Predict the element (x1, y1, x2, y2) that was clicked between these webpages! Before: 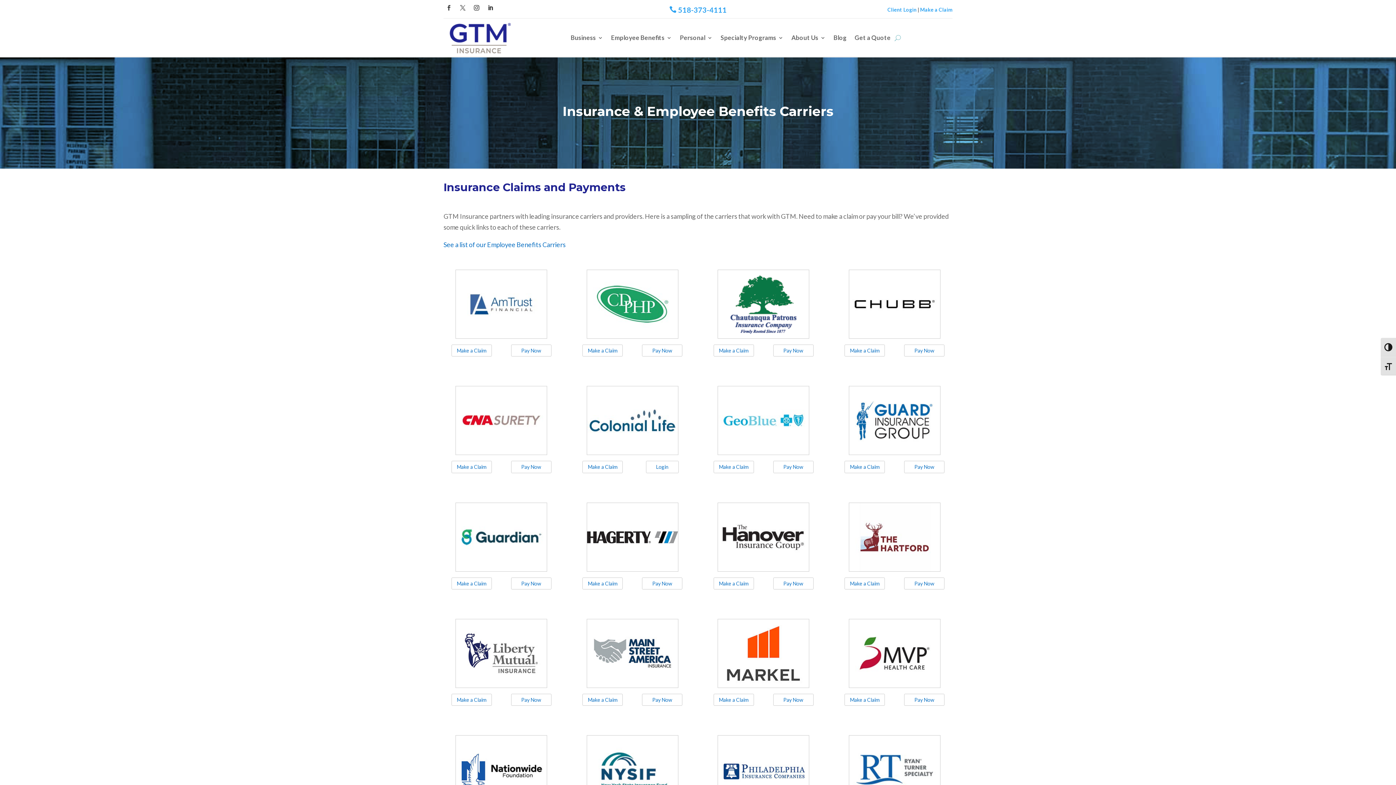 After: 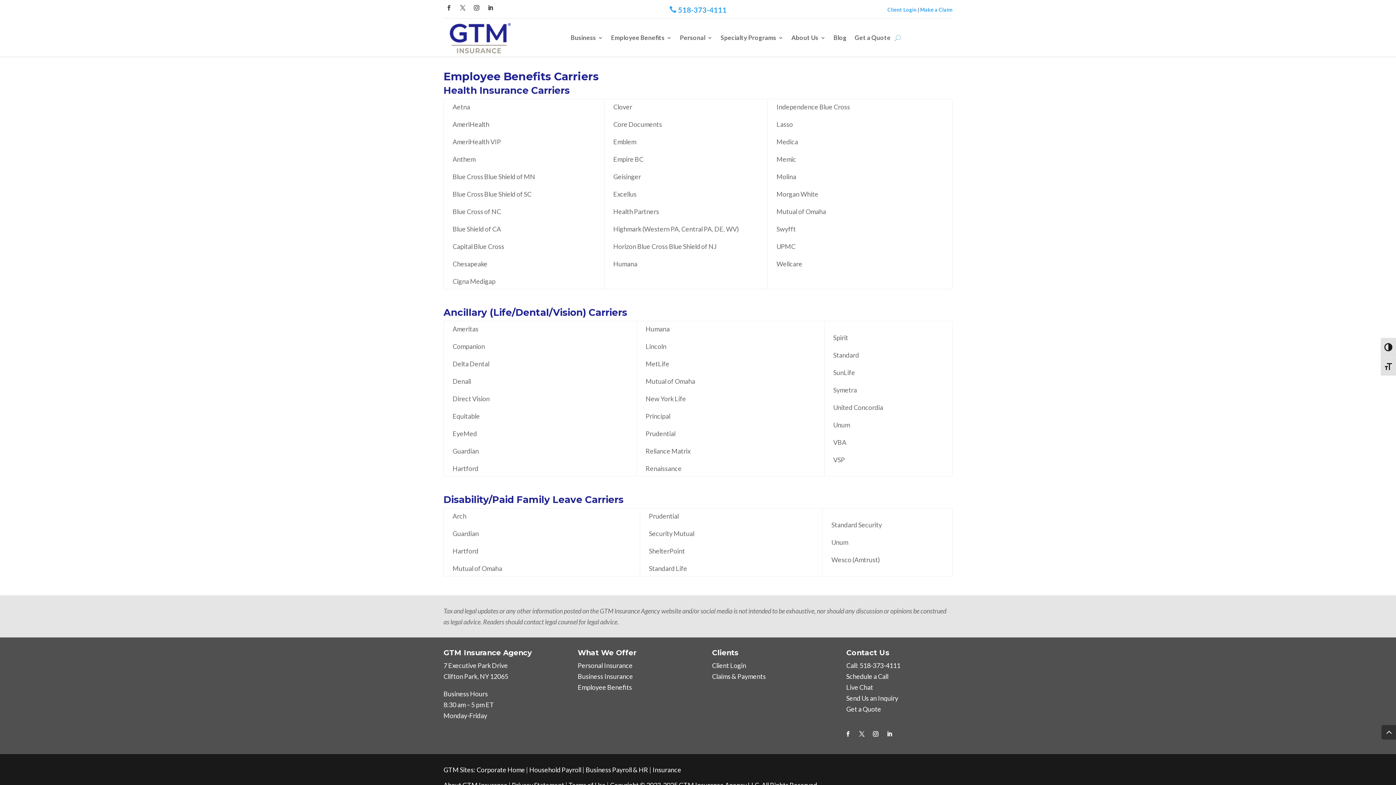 Action: bbox: (443, 240, 565, 248) label: See a list of our Employee Benefits Carriers